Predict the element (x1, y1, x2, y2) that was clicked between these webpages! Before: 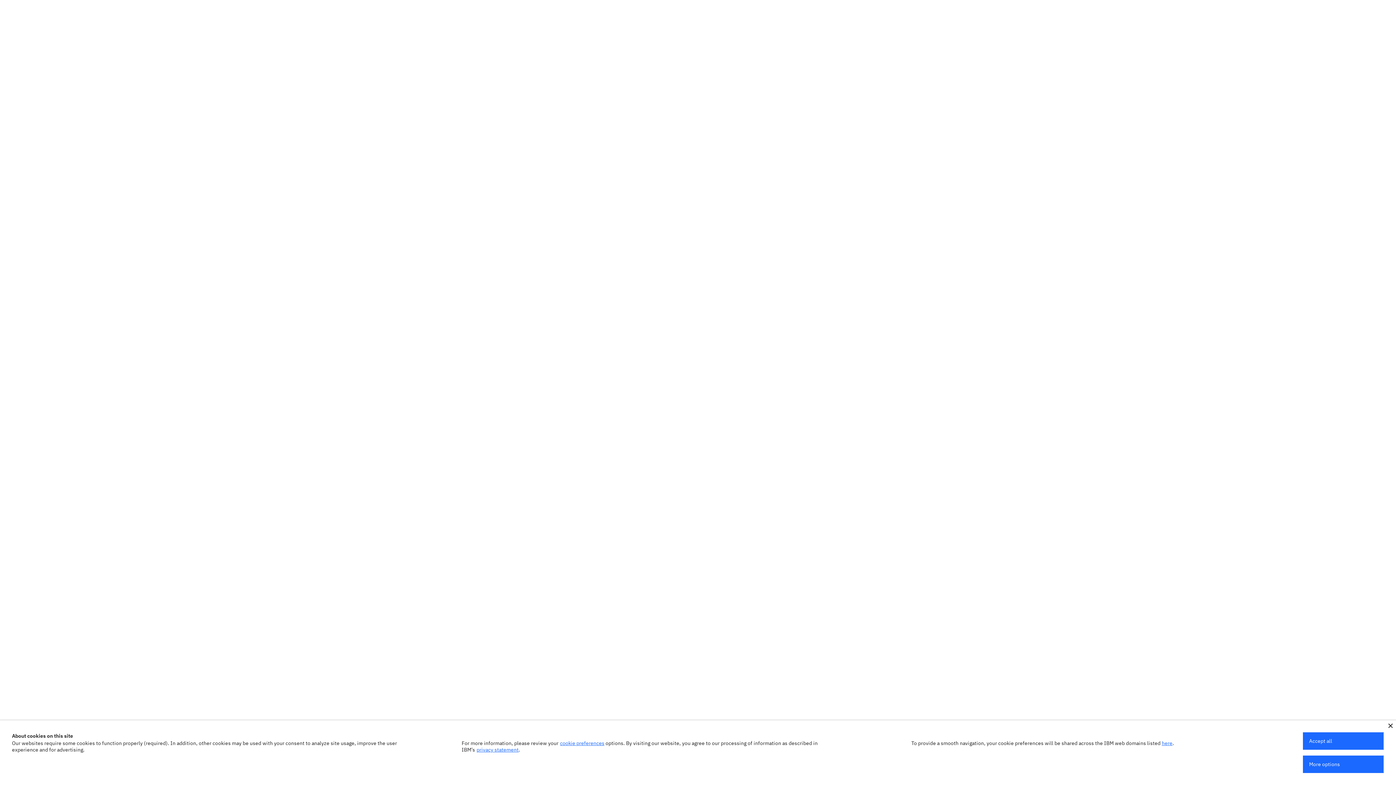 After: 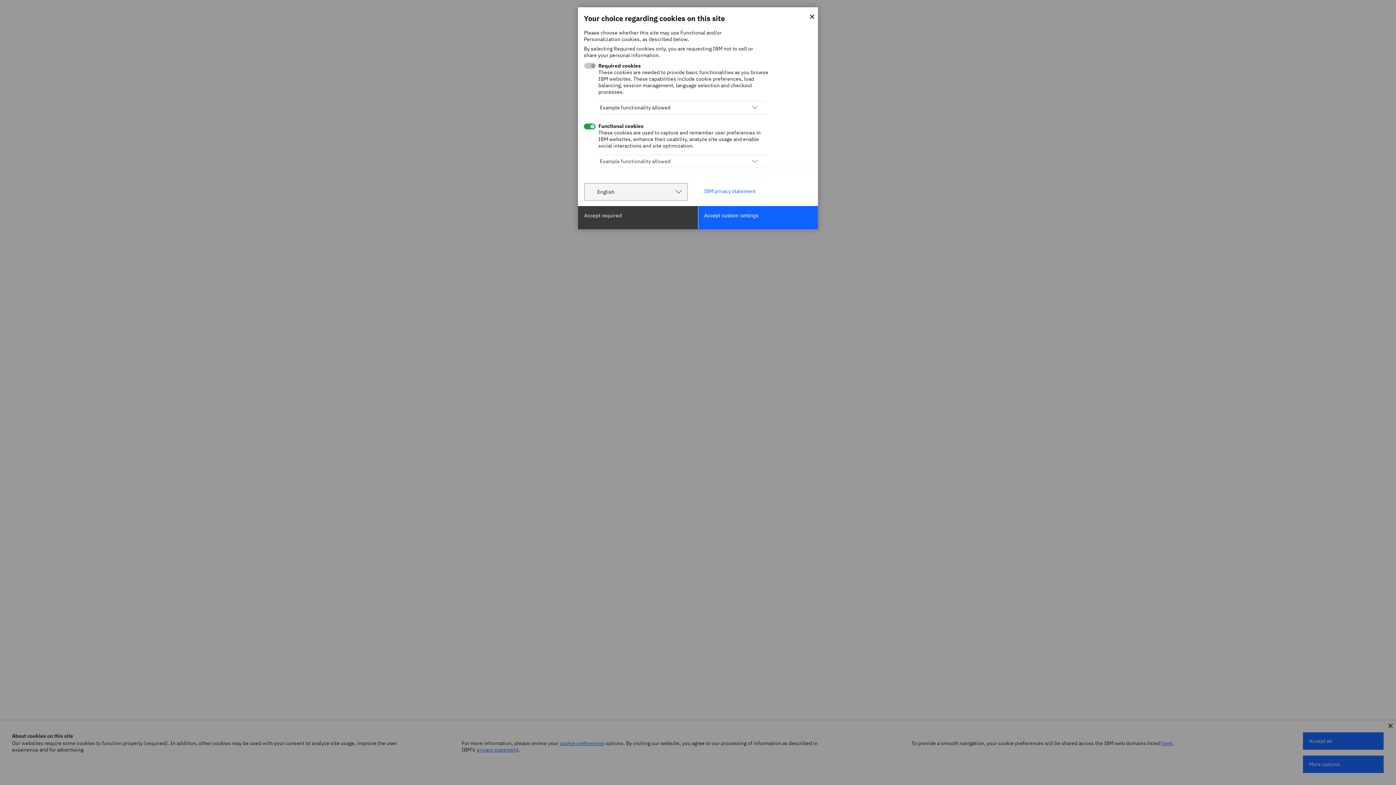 Action: bbox: (1303, 756, 1384, 773) label: More options